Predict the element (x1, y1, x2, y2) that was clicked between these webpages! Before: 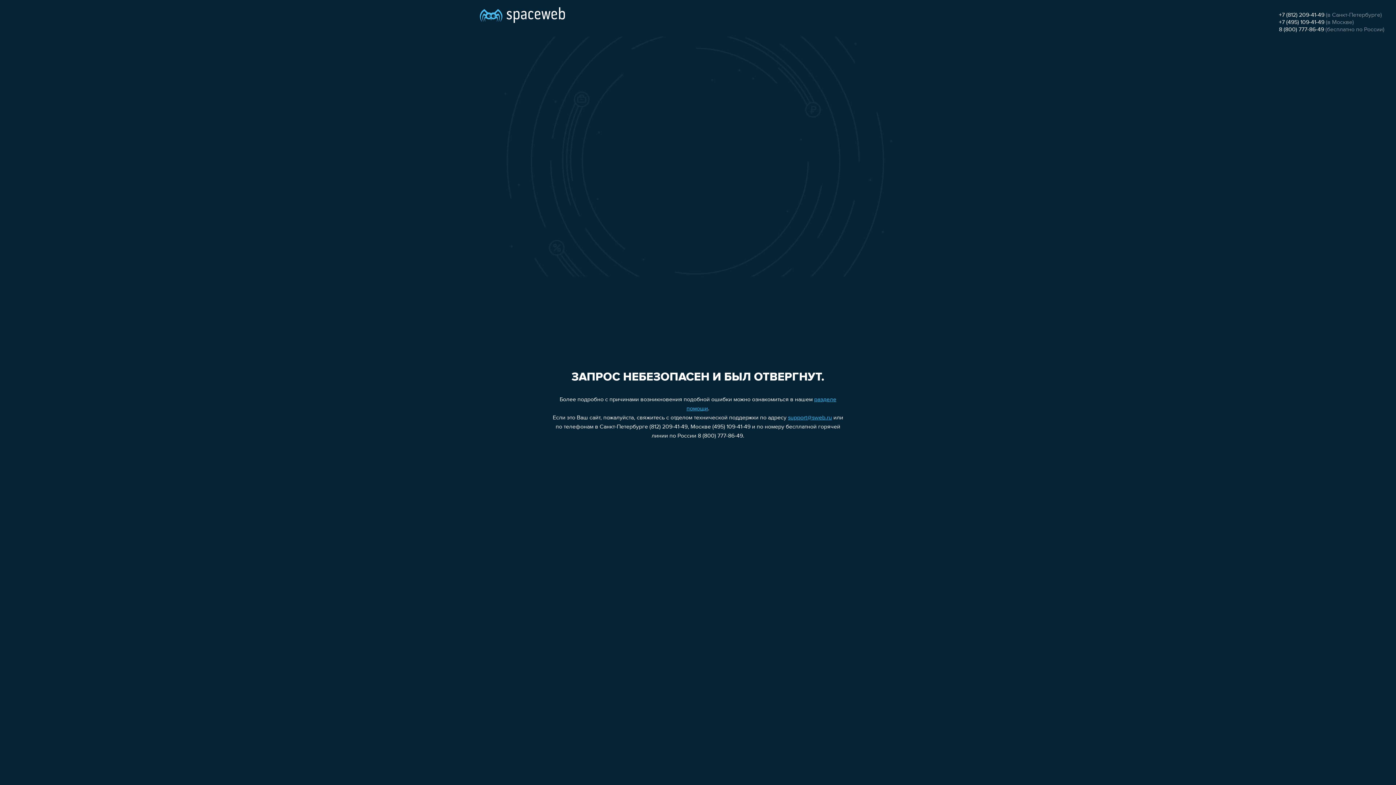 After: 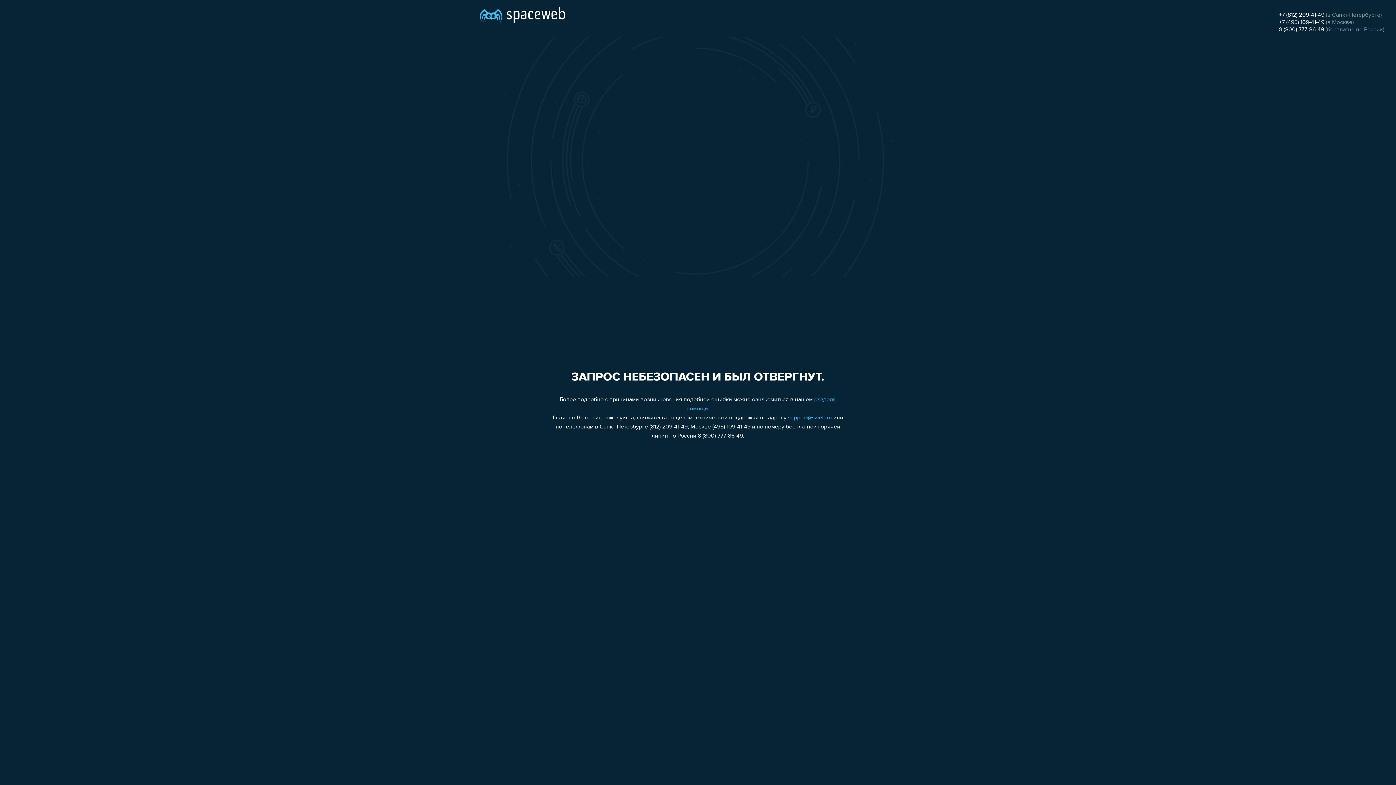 Action: bbox: (788, 415, 832, 421) label: support@sweb.ru